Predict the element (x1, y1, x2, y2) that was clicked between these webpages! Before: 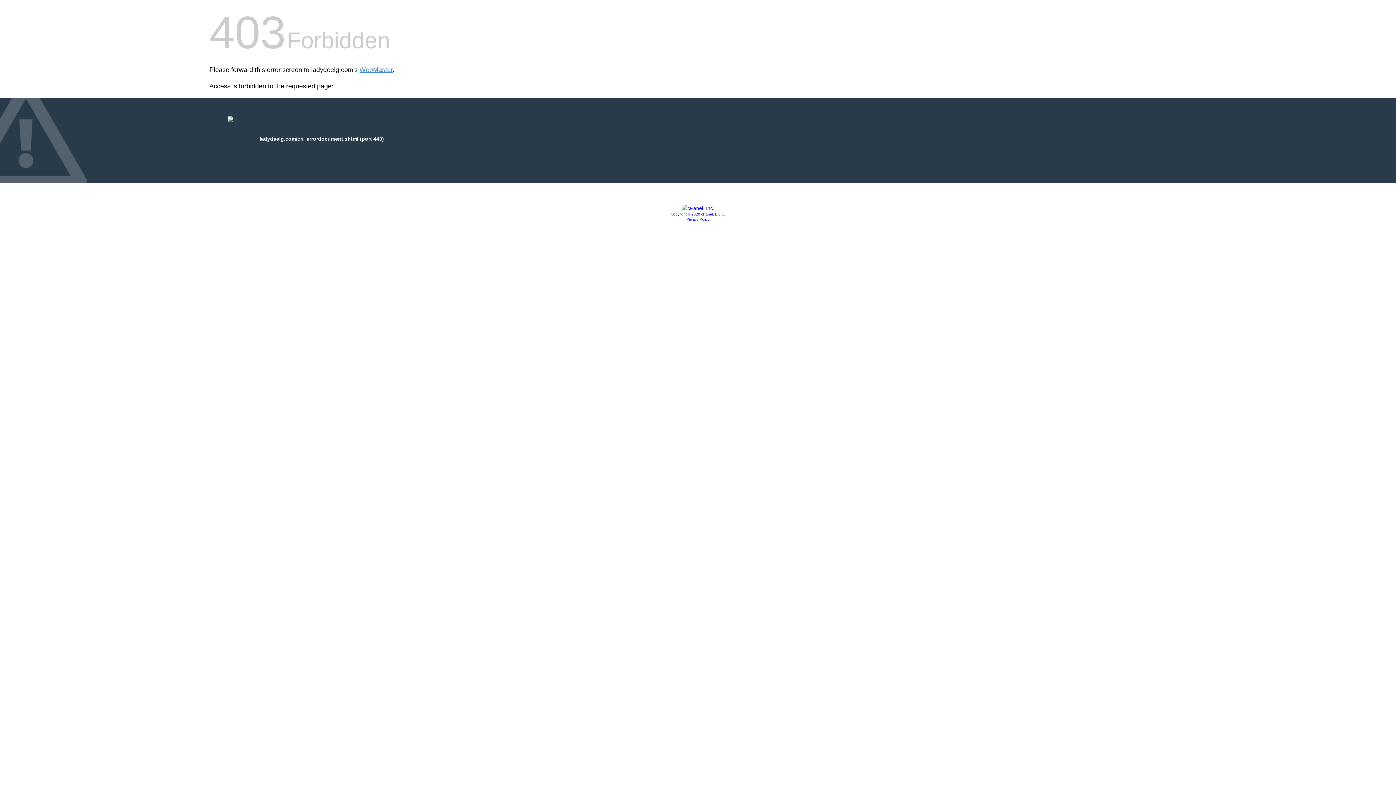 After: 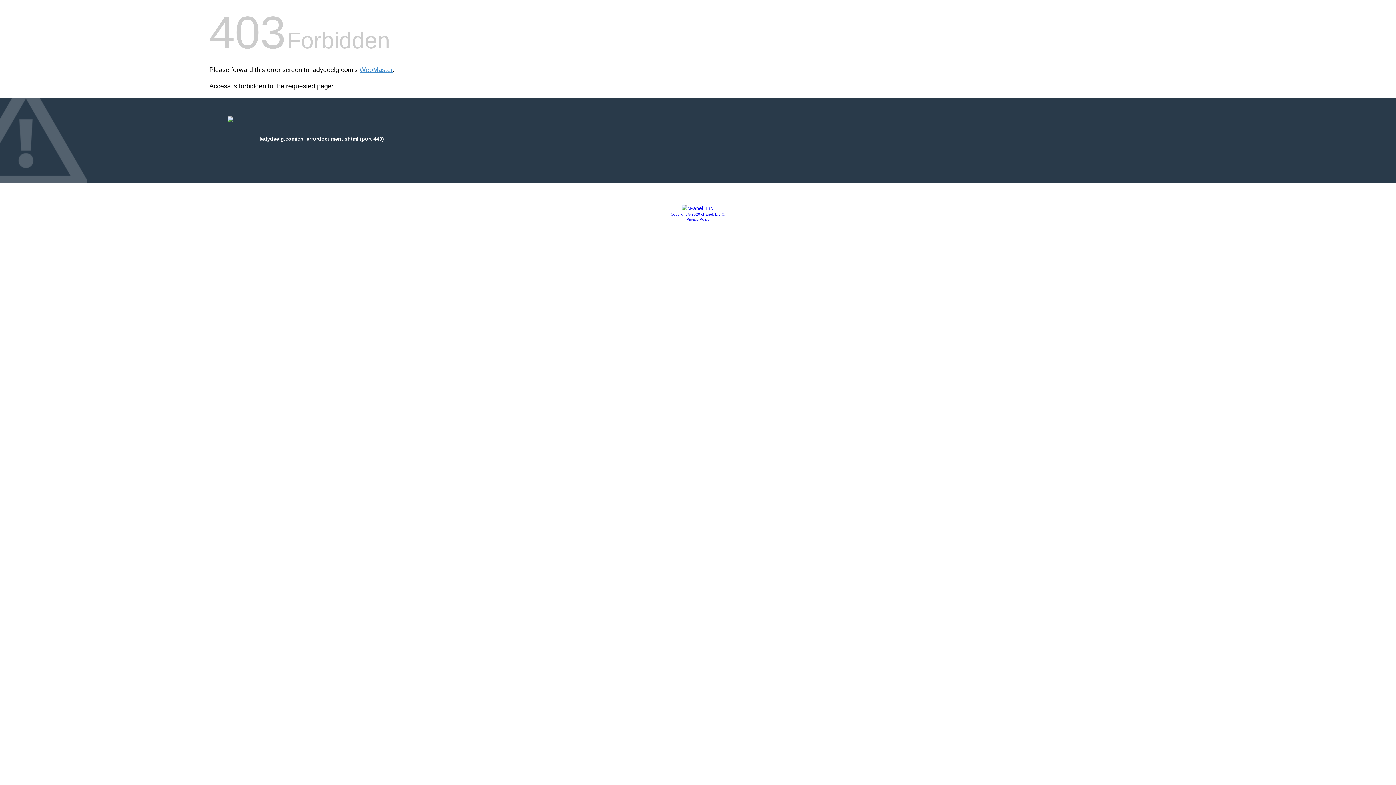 Action: label: Privacy Policy bbox: (686, 217, 709, 221)